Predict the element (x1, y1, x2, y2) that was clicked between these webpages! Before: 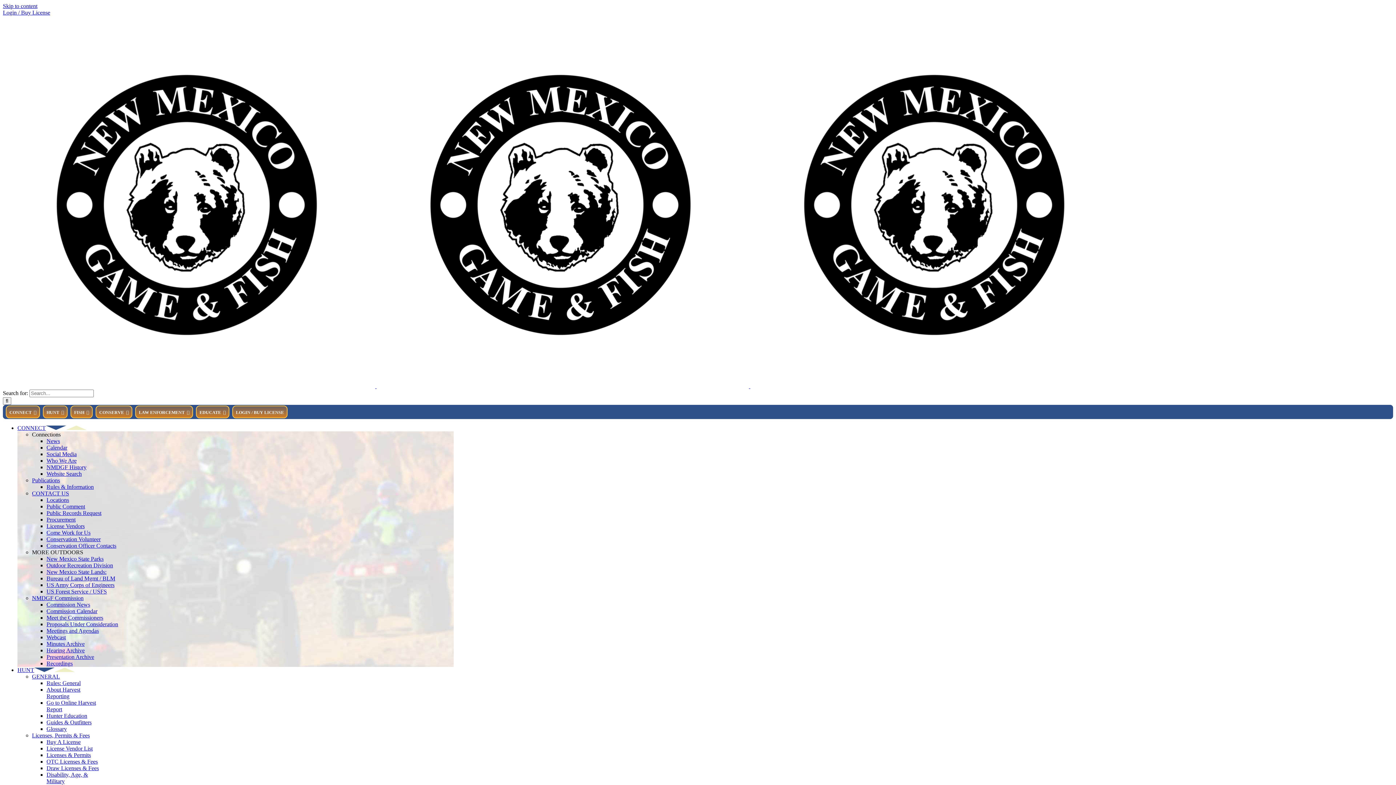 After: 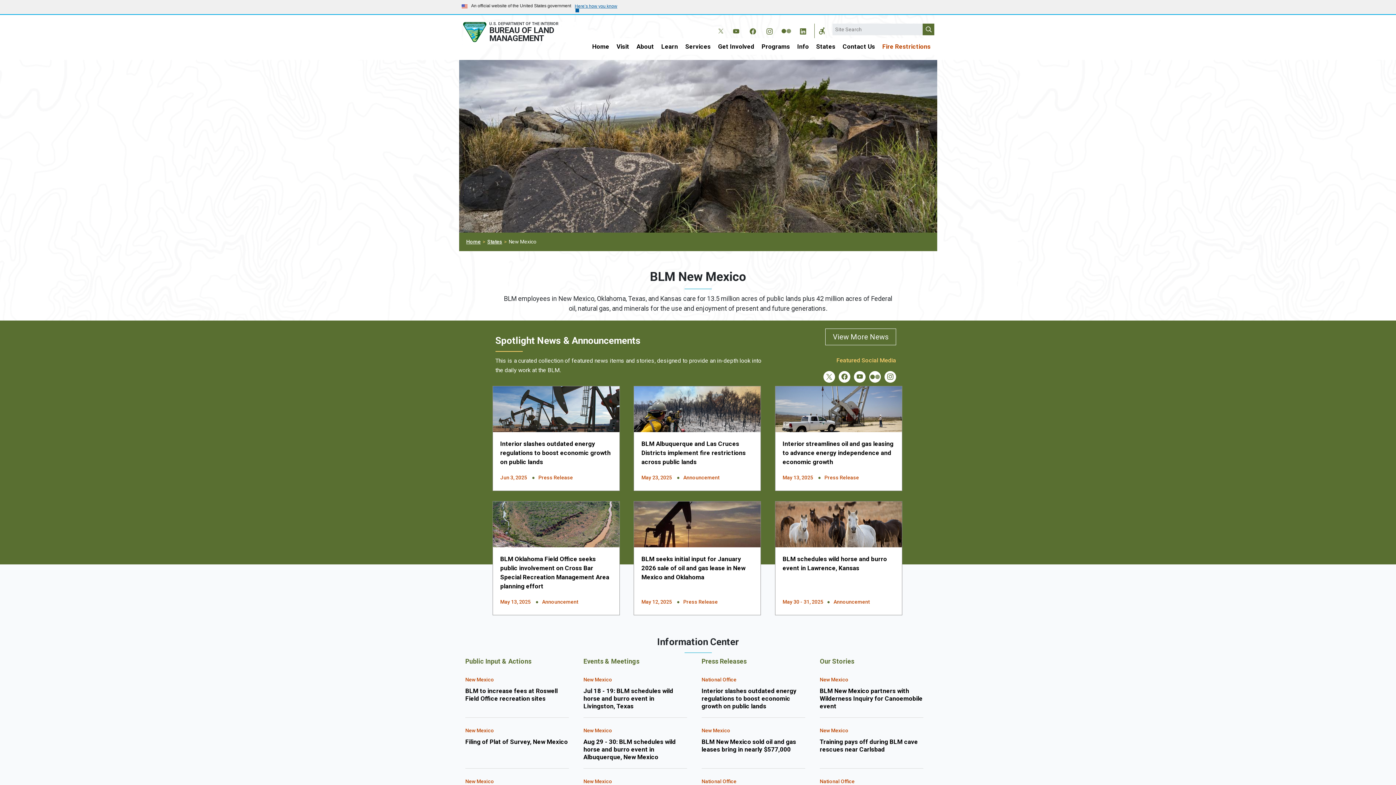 Action: label: Bureau of Land Mgmt / BLM bbox: (46, 575, 115, 581)